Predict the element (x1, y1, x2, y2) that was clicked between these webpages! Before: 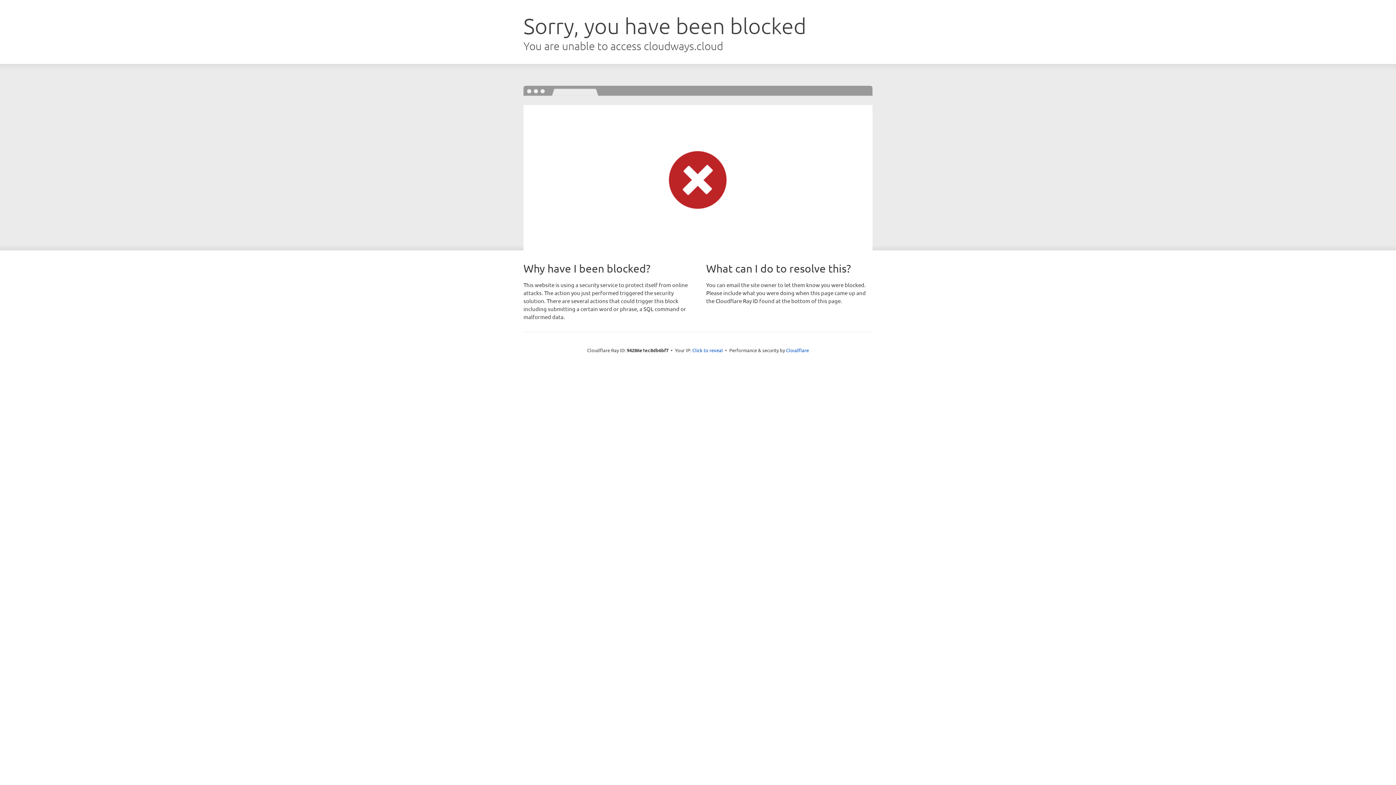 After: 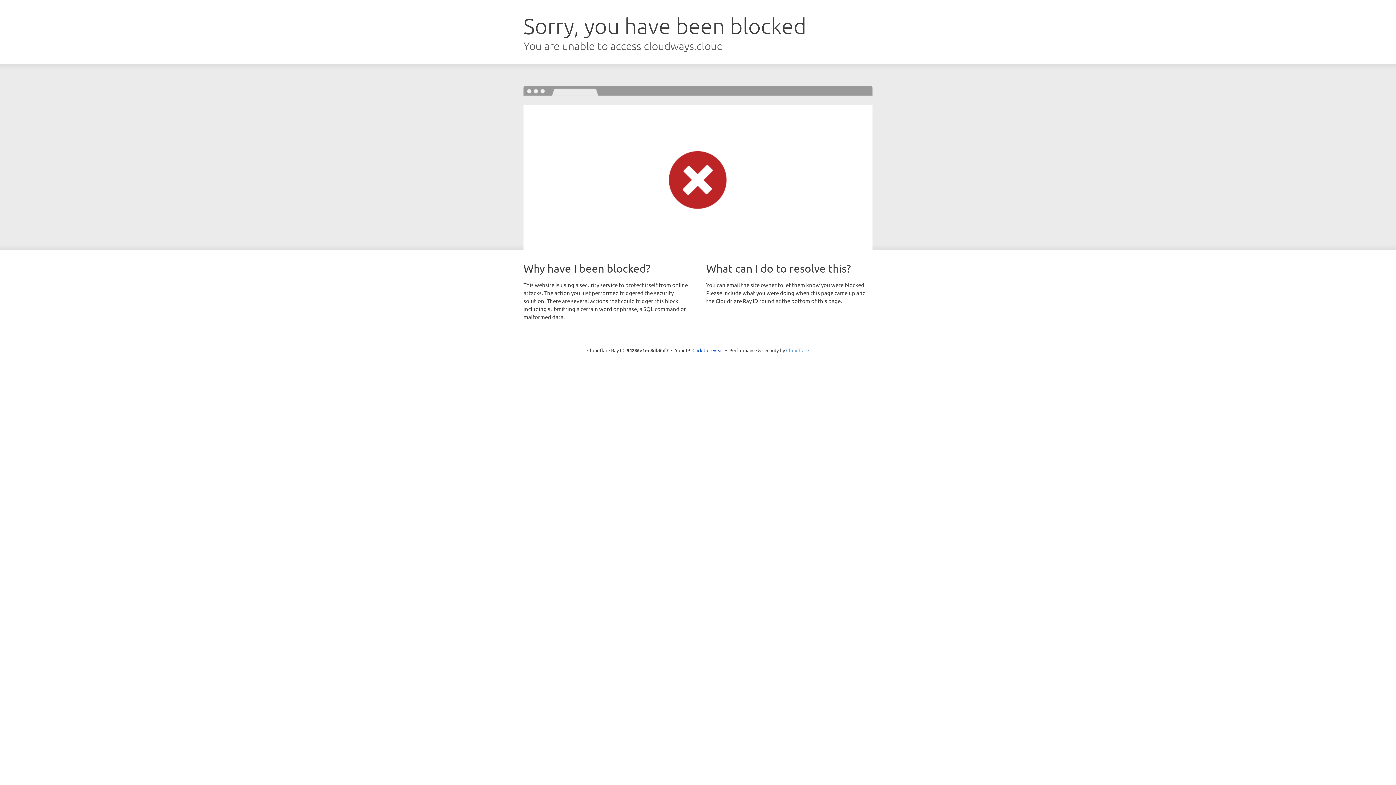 Action: bbox: (786, 347, 809, 353) label: Cloudflare